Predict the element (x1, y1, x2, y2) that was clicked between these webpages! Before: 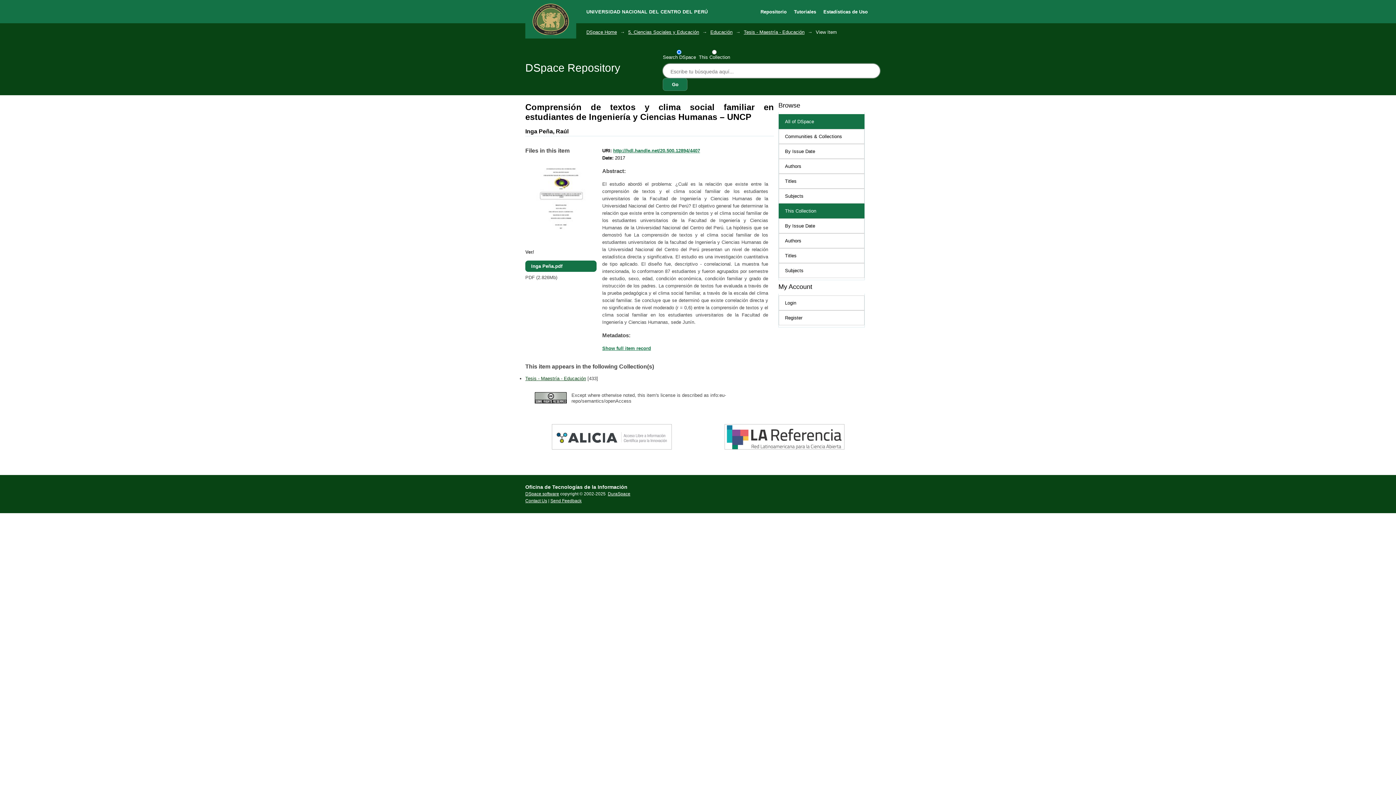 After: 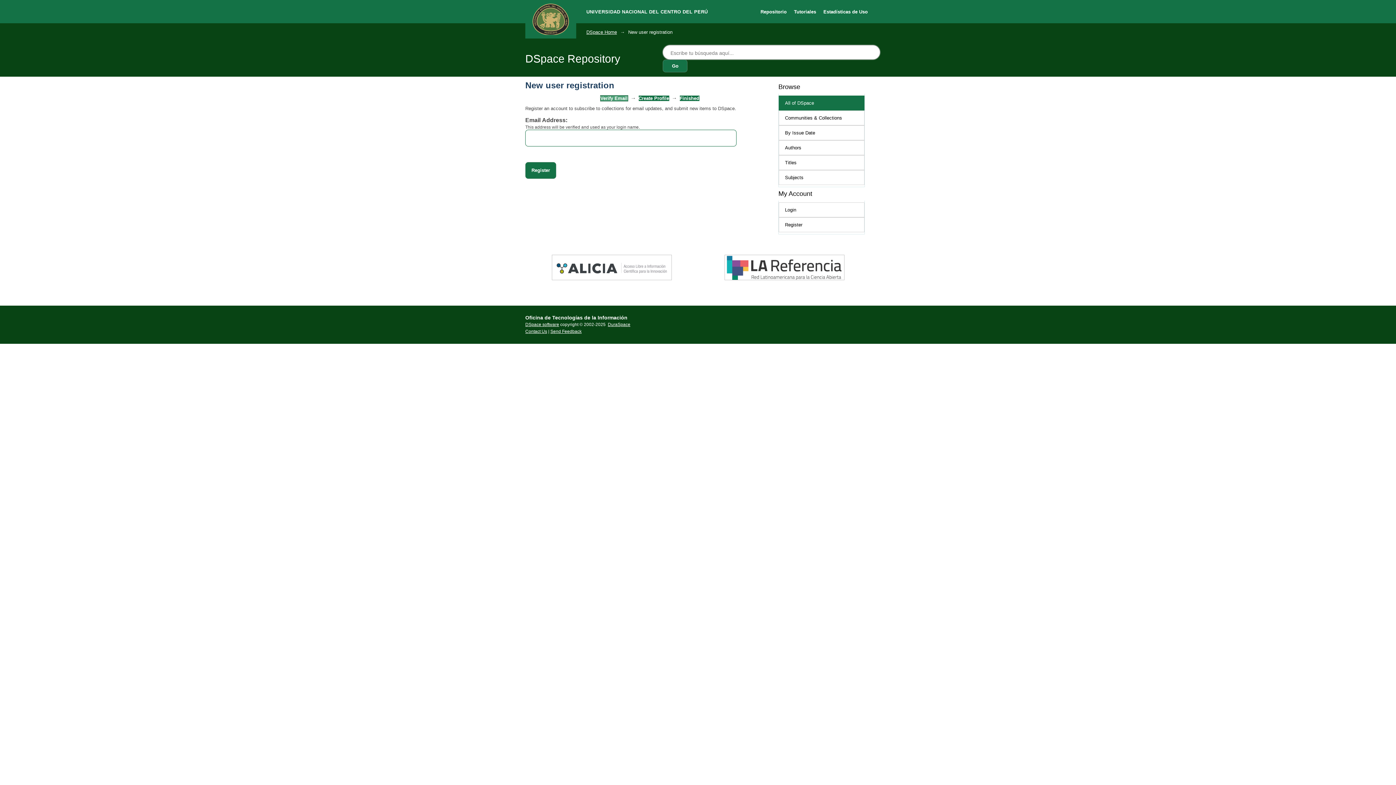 Action: label: Register bbox: (779, 310, 864, 325)